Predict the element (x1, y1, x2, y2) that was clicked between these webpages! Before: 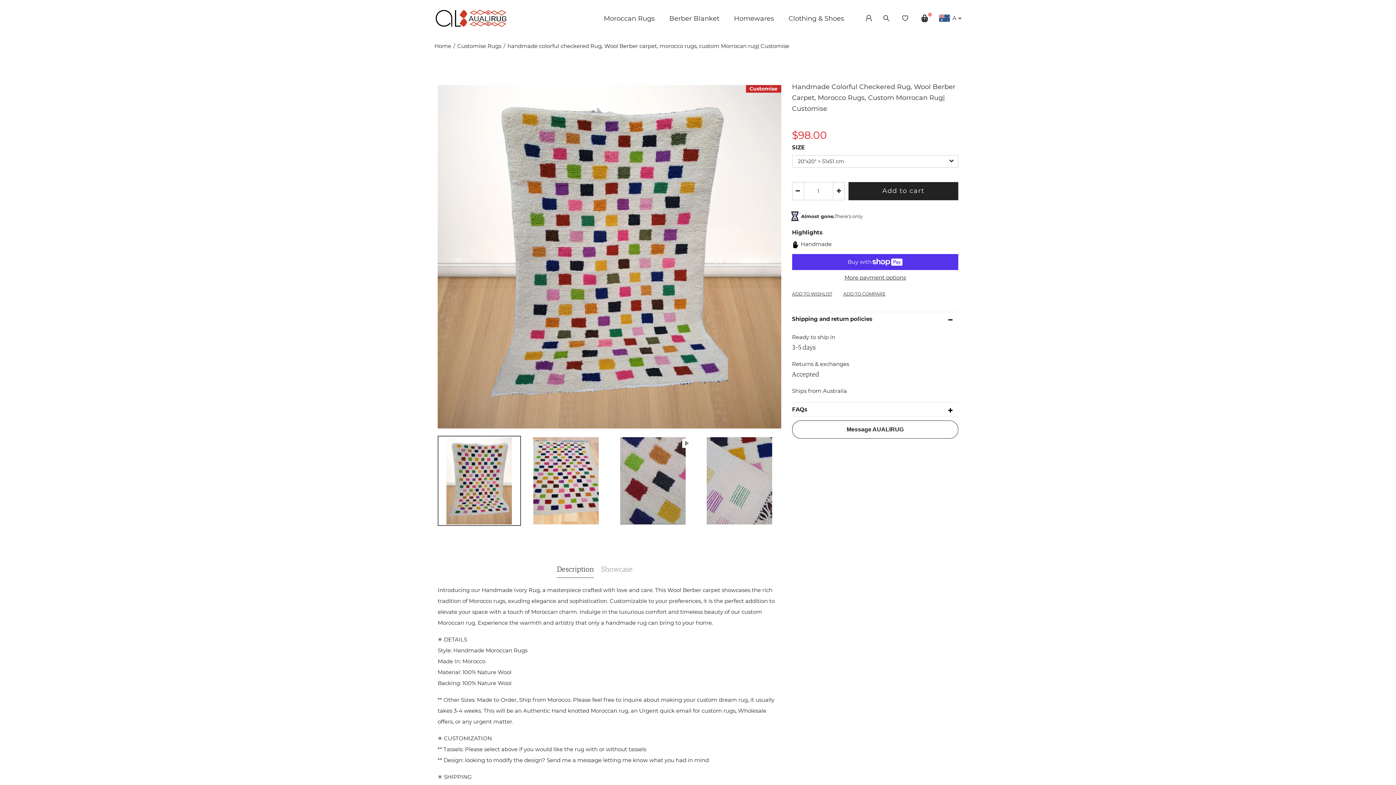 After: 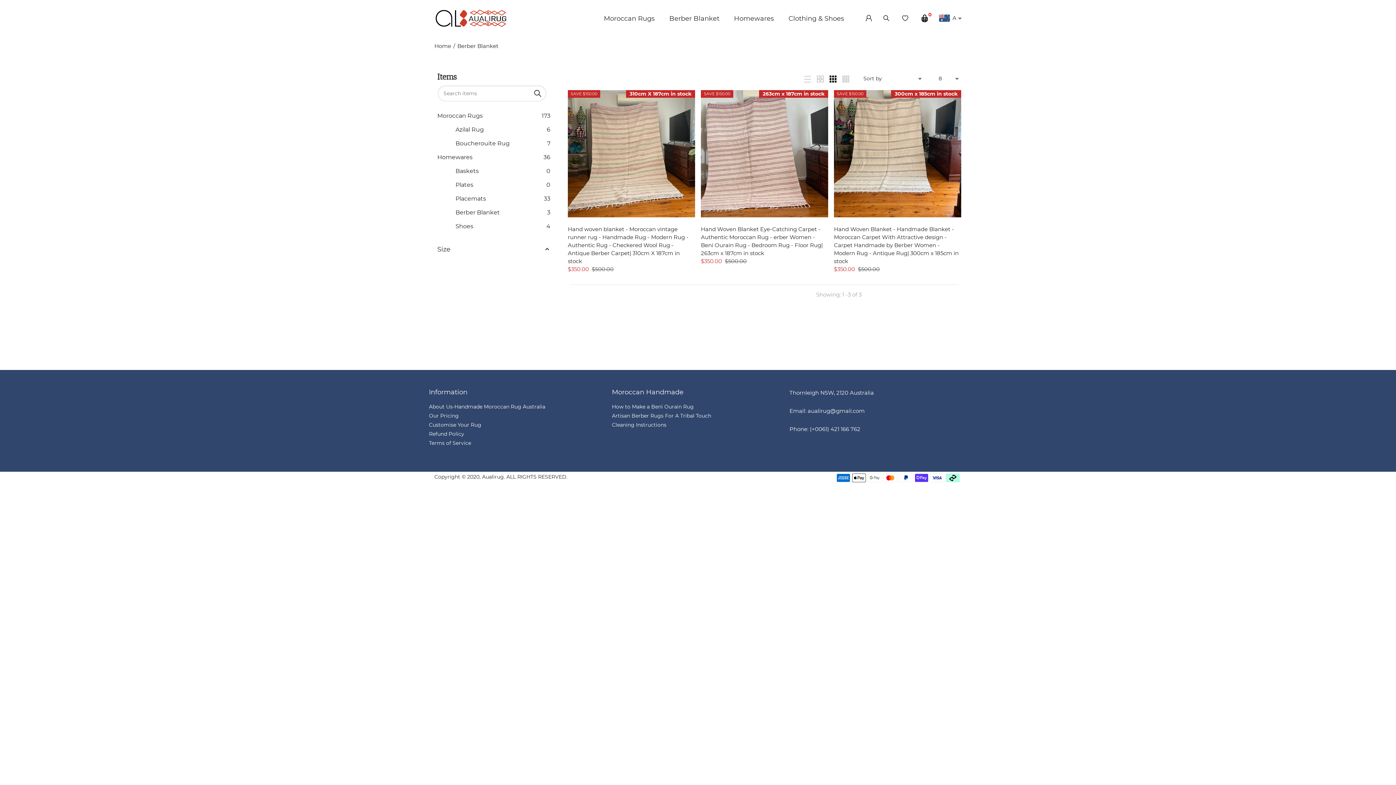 Action: bbox: (668, 8, 720, 21) label: Berber Blanket